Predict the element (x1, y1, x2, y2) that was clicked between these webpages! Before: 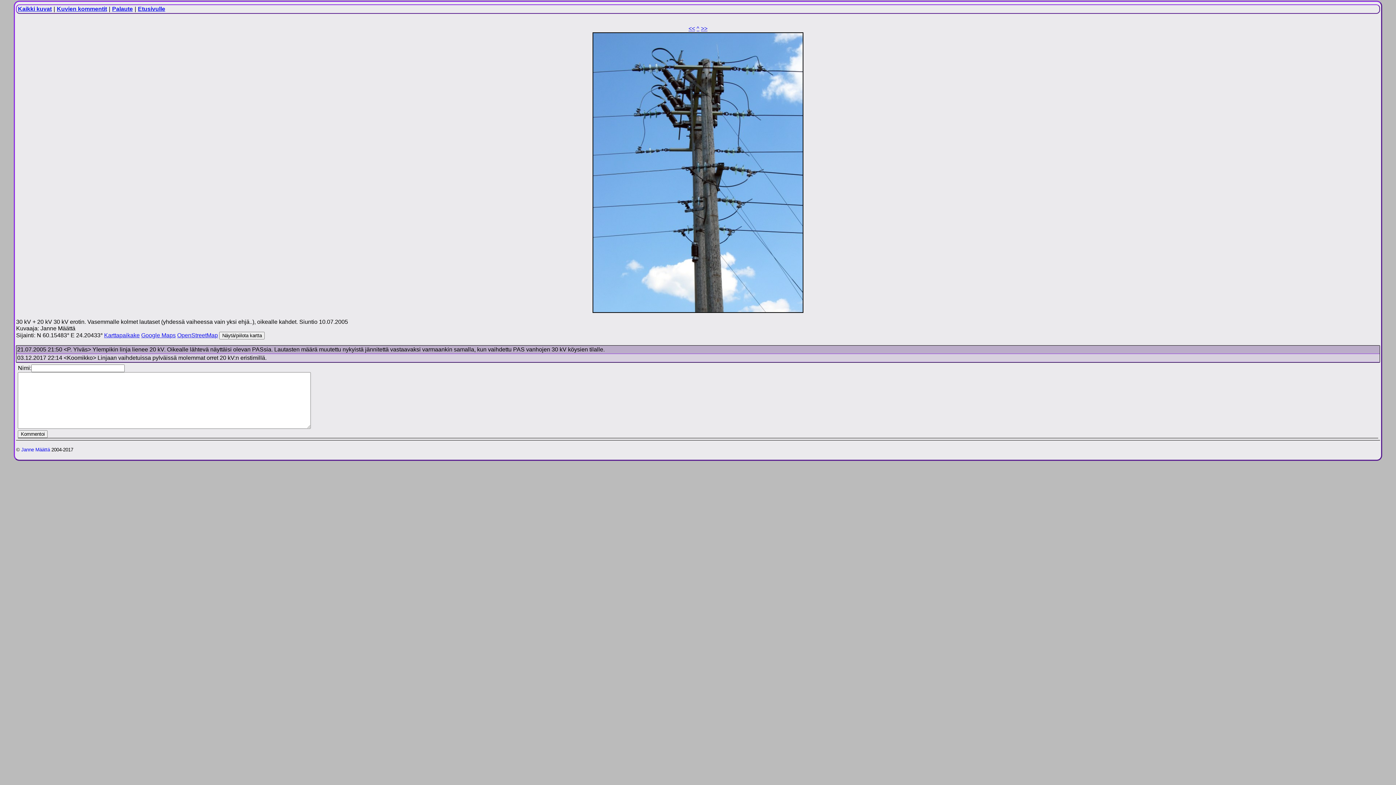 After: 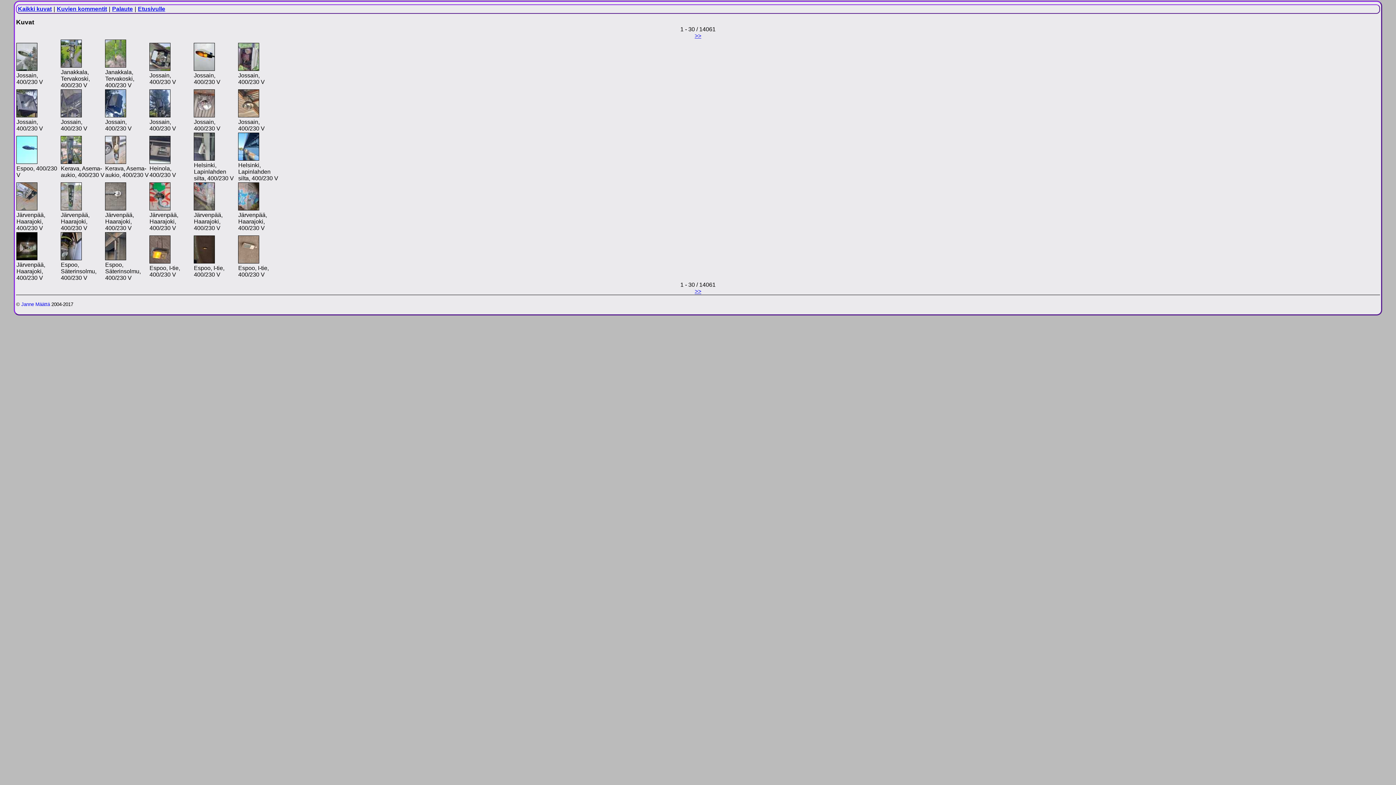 Action: bbox: (17, 5, 52, 12) label: Kaikki kuvat